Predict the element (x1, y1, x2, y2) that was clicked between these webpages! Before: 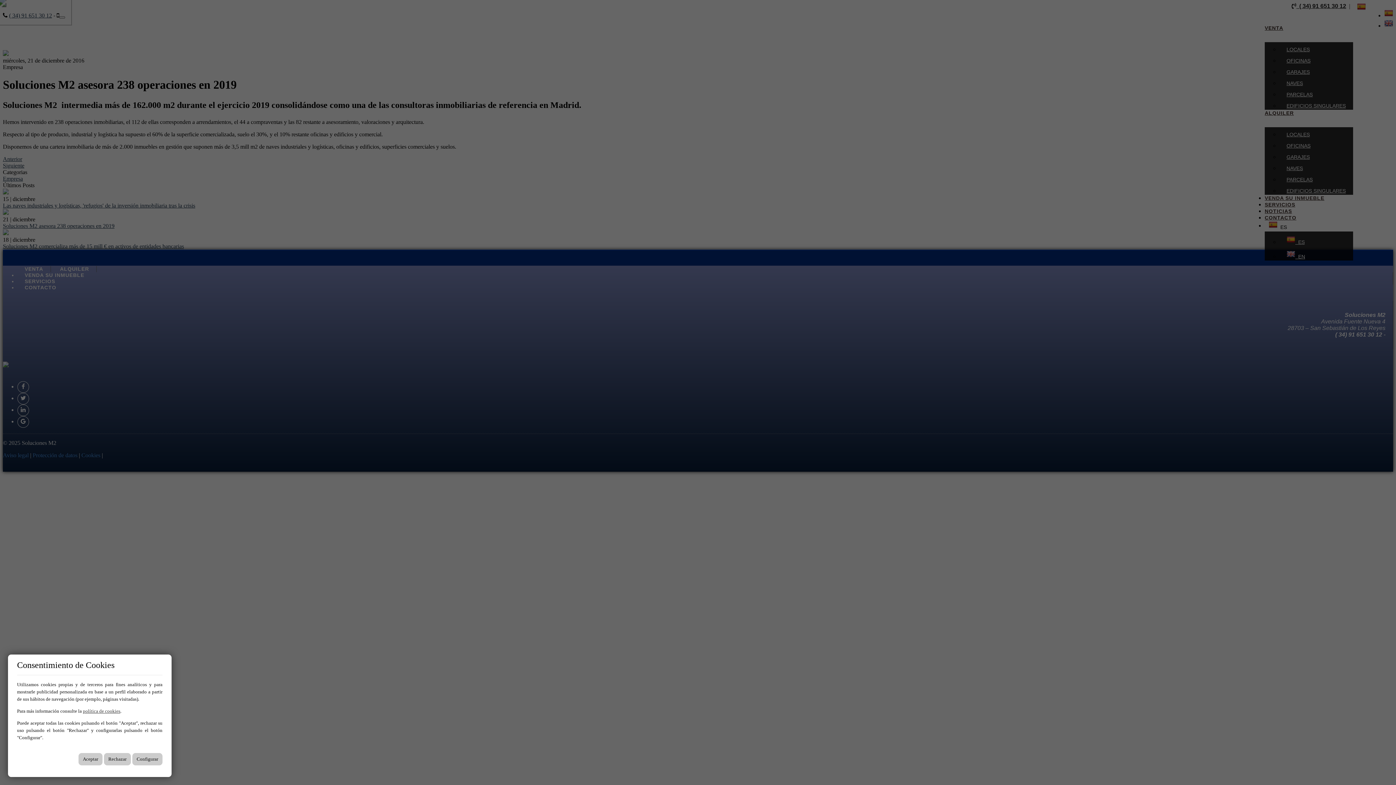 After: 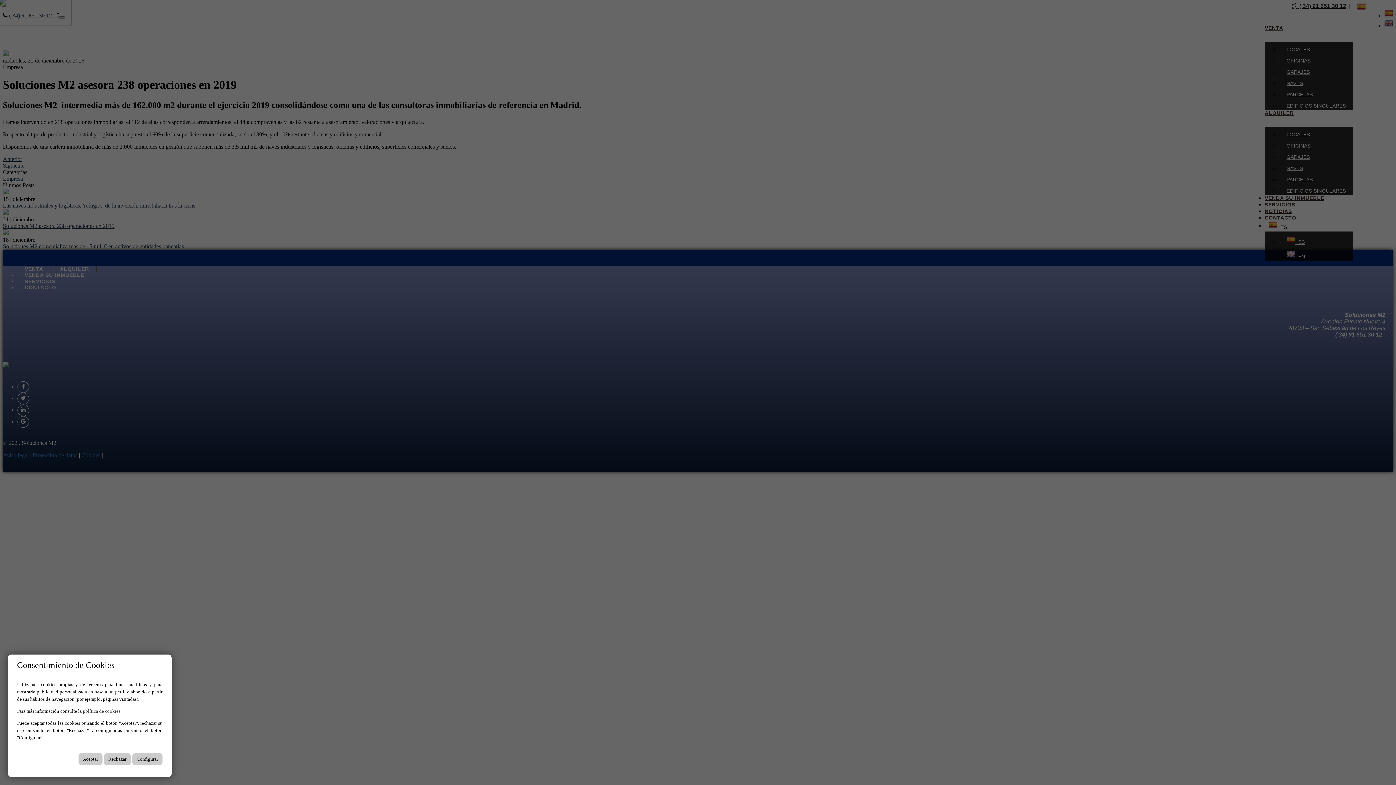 Action: label: política de cookies bbox: (82, 708, 120, 714)